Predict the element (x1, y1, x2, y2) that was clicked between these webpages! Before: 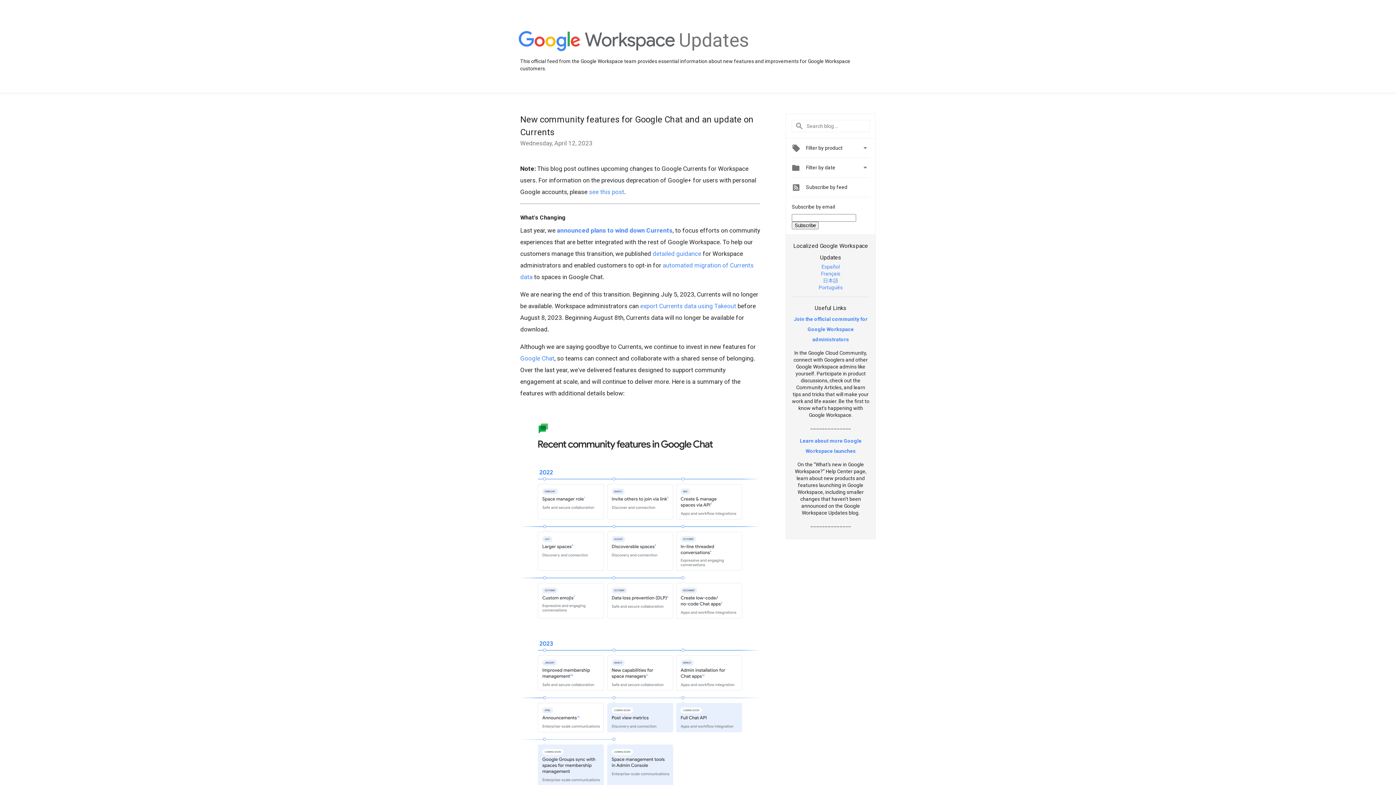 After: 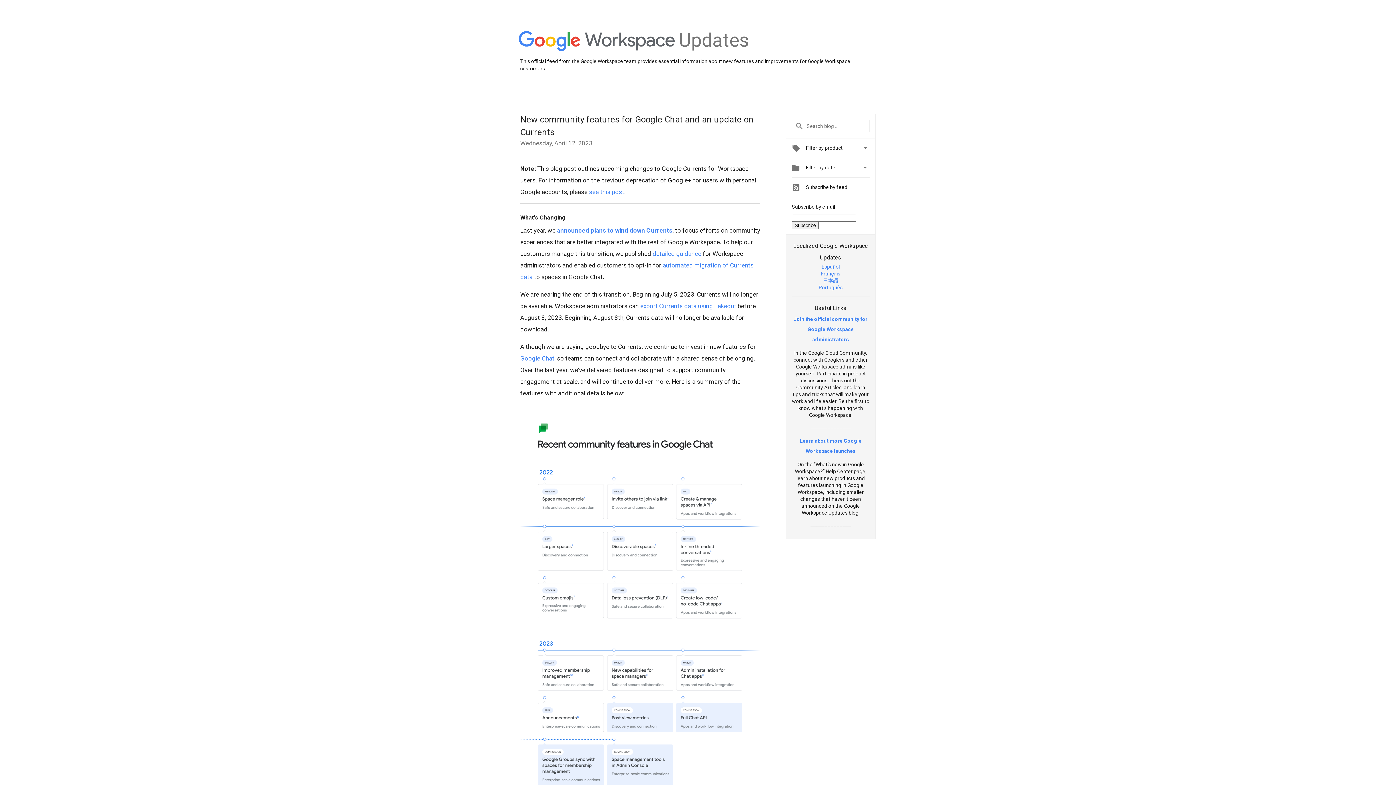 Action: label: detailed guidance bbox: (652, 250, 701, 257)